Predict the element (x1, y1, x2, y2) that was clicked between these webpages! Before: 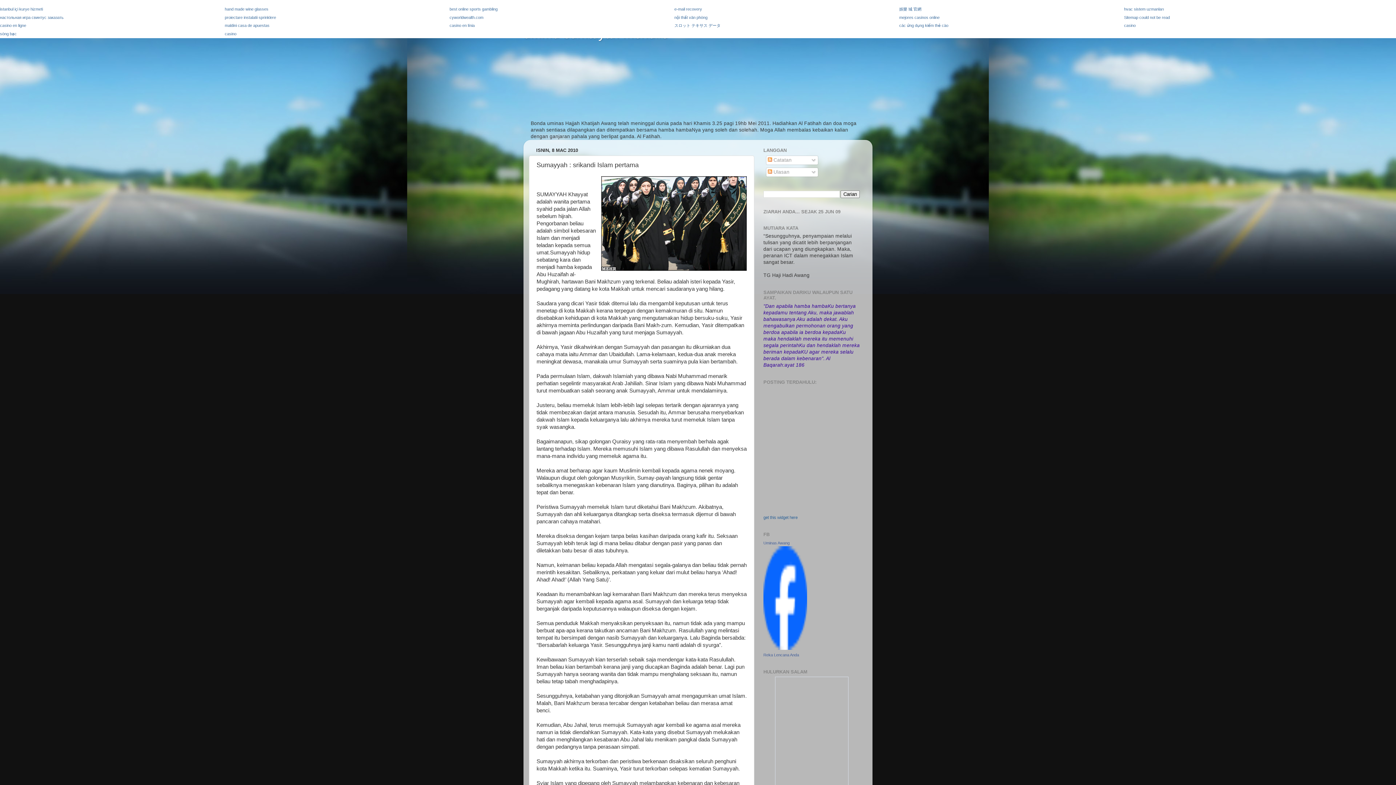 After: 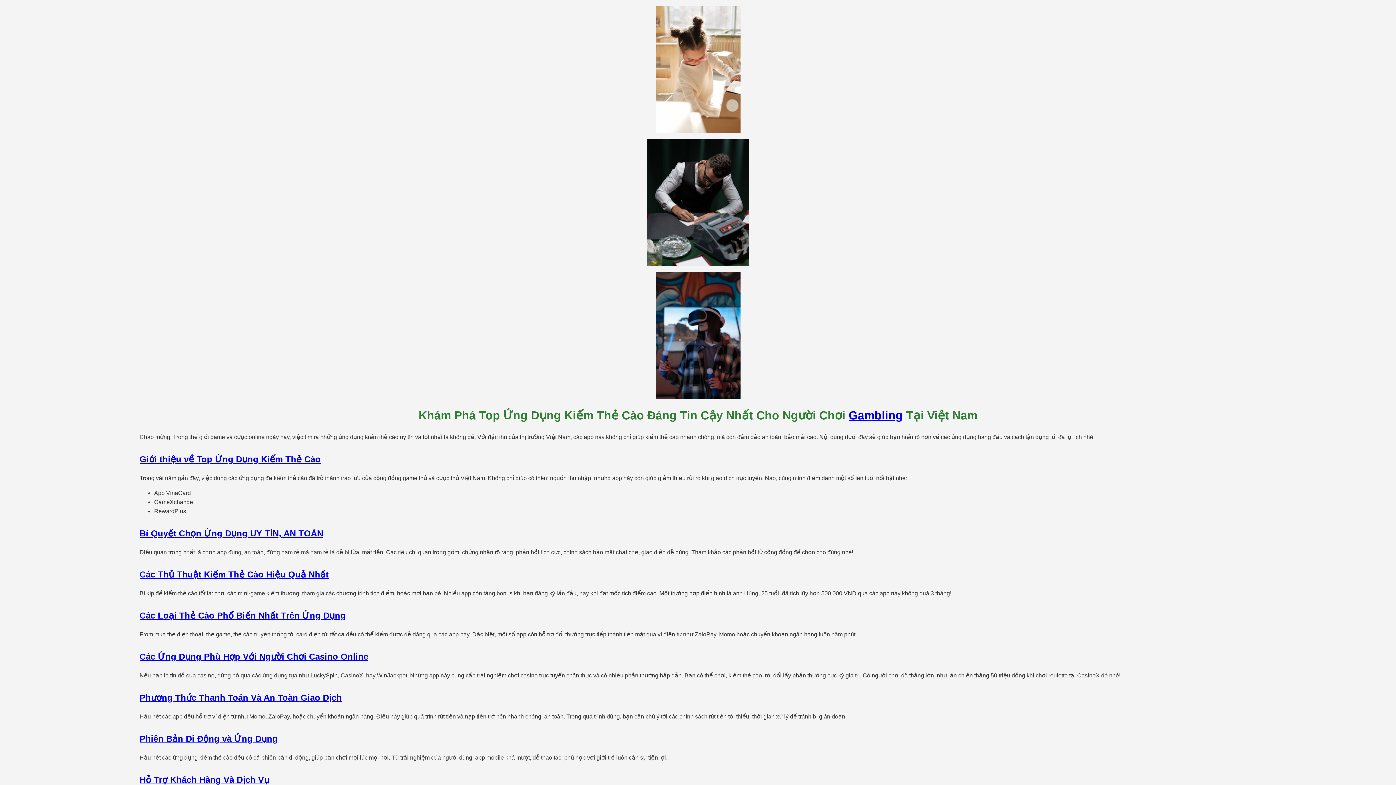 Action: bbox: (899, 23, 948, 27) label: các ứng dụng kiếm thẻ cào